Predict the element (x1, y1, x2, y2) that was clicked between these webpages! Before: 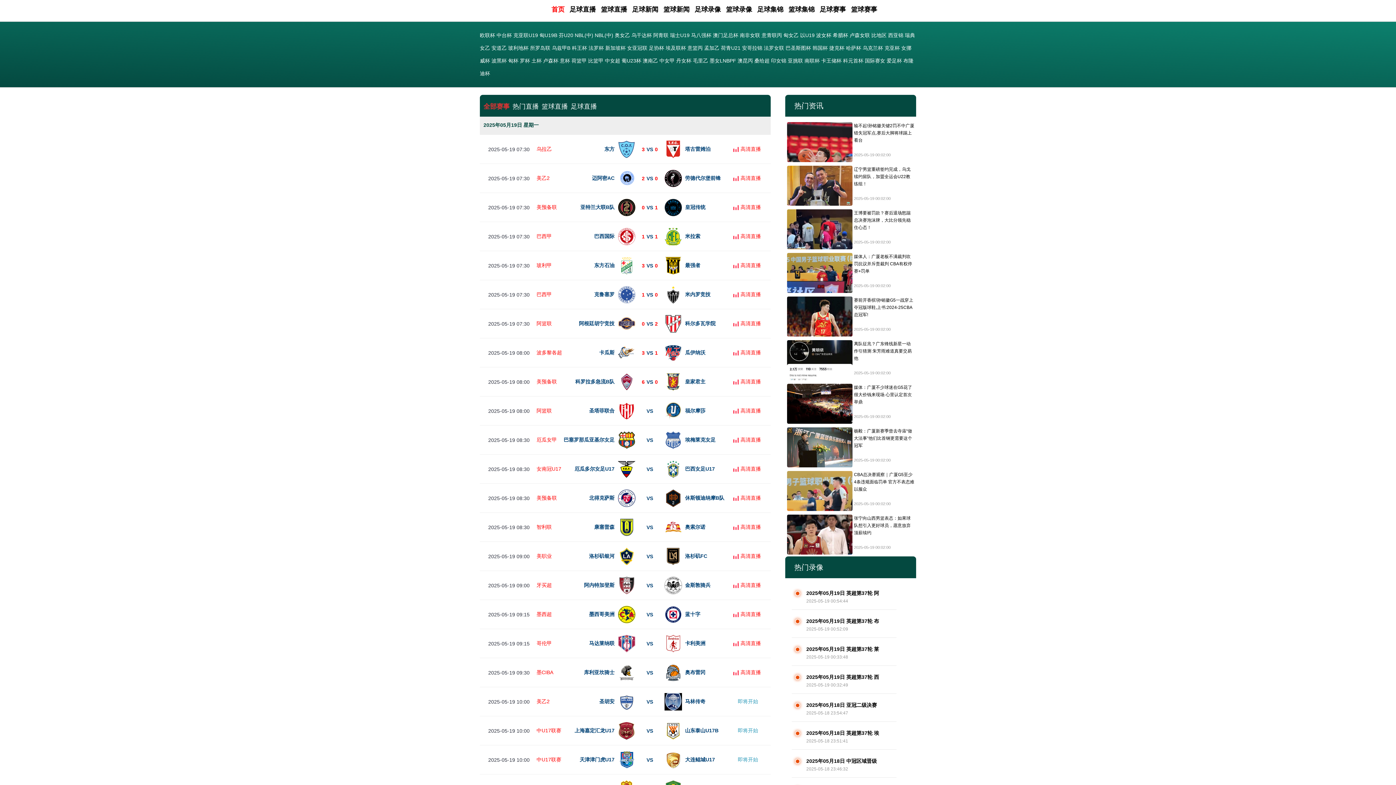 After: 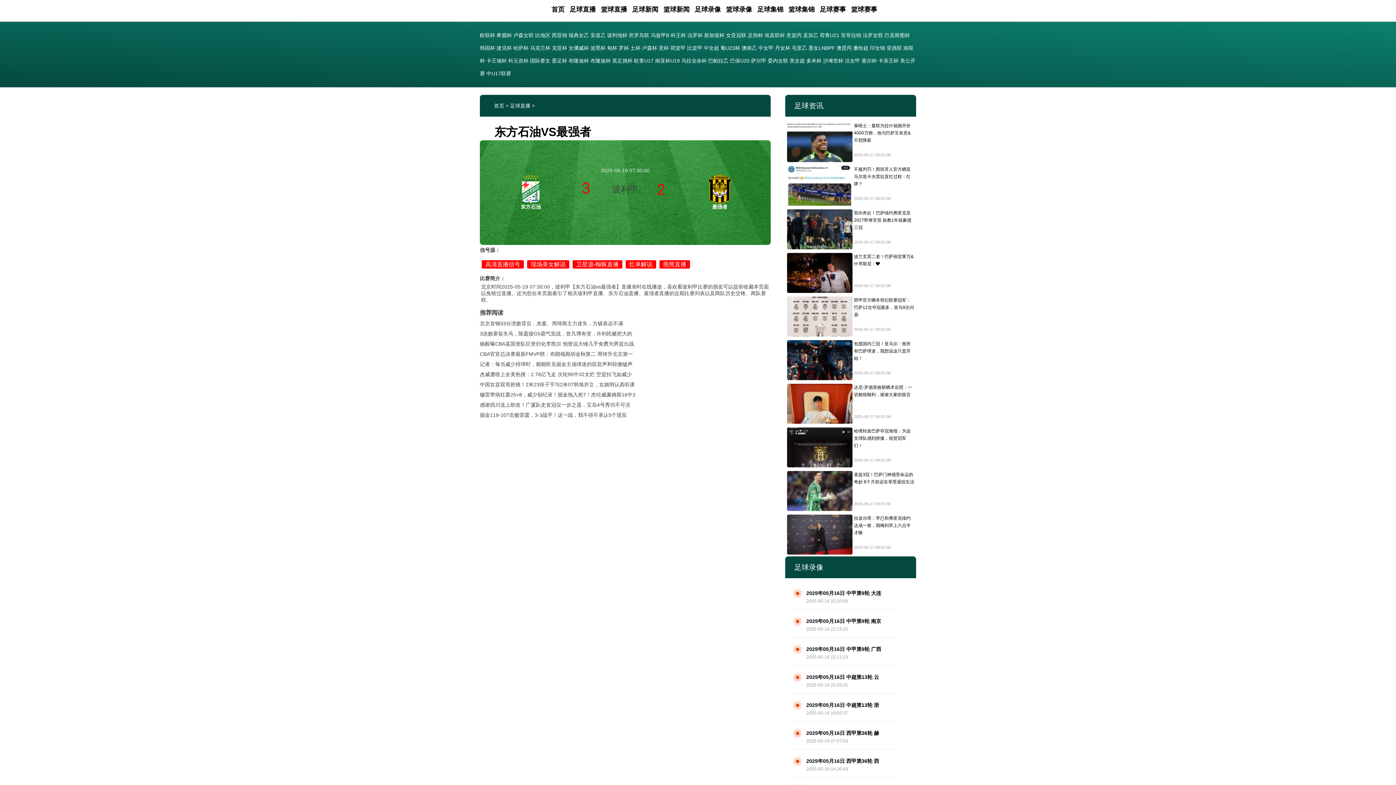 Action: bbox: (730, 259, 763, 271) label: 高清直播